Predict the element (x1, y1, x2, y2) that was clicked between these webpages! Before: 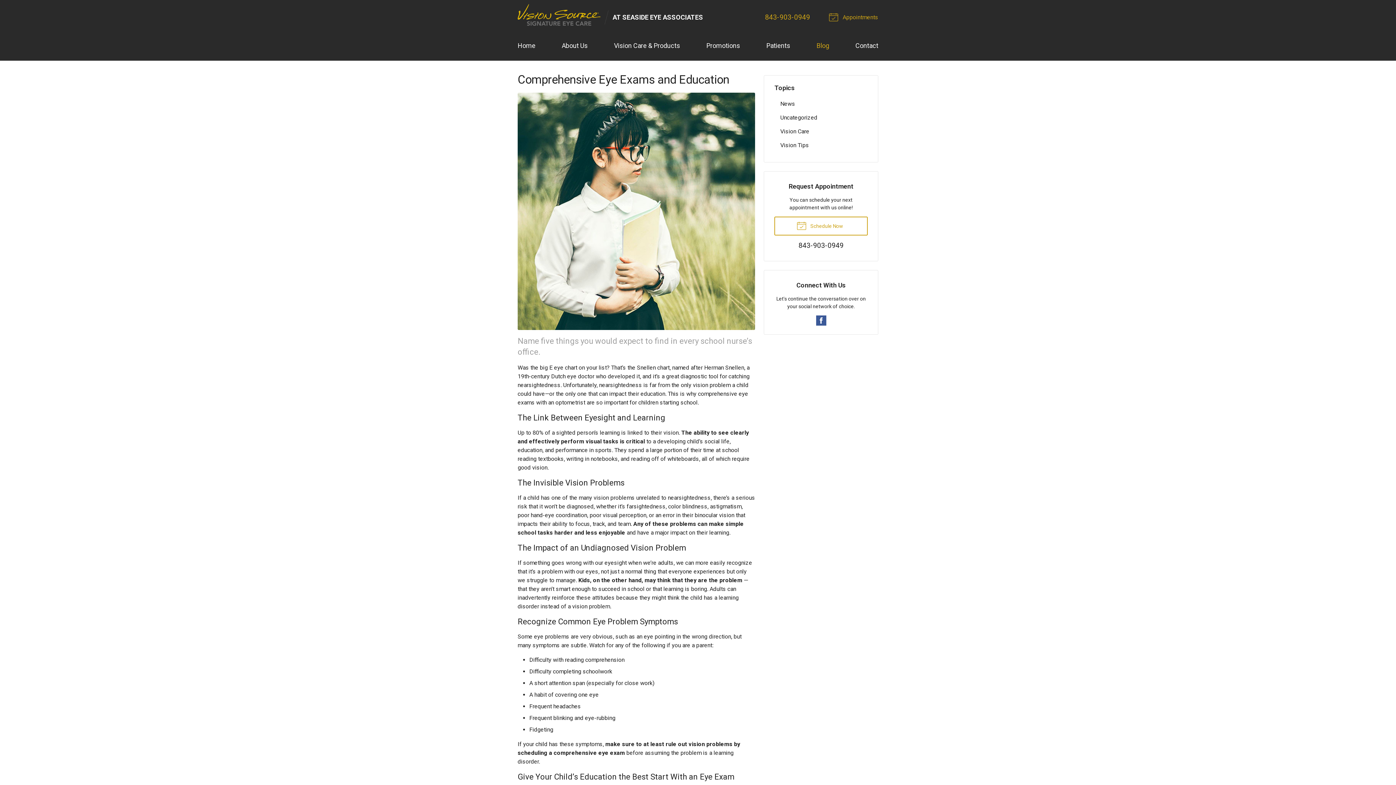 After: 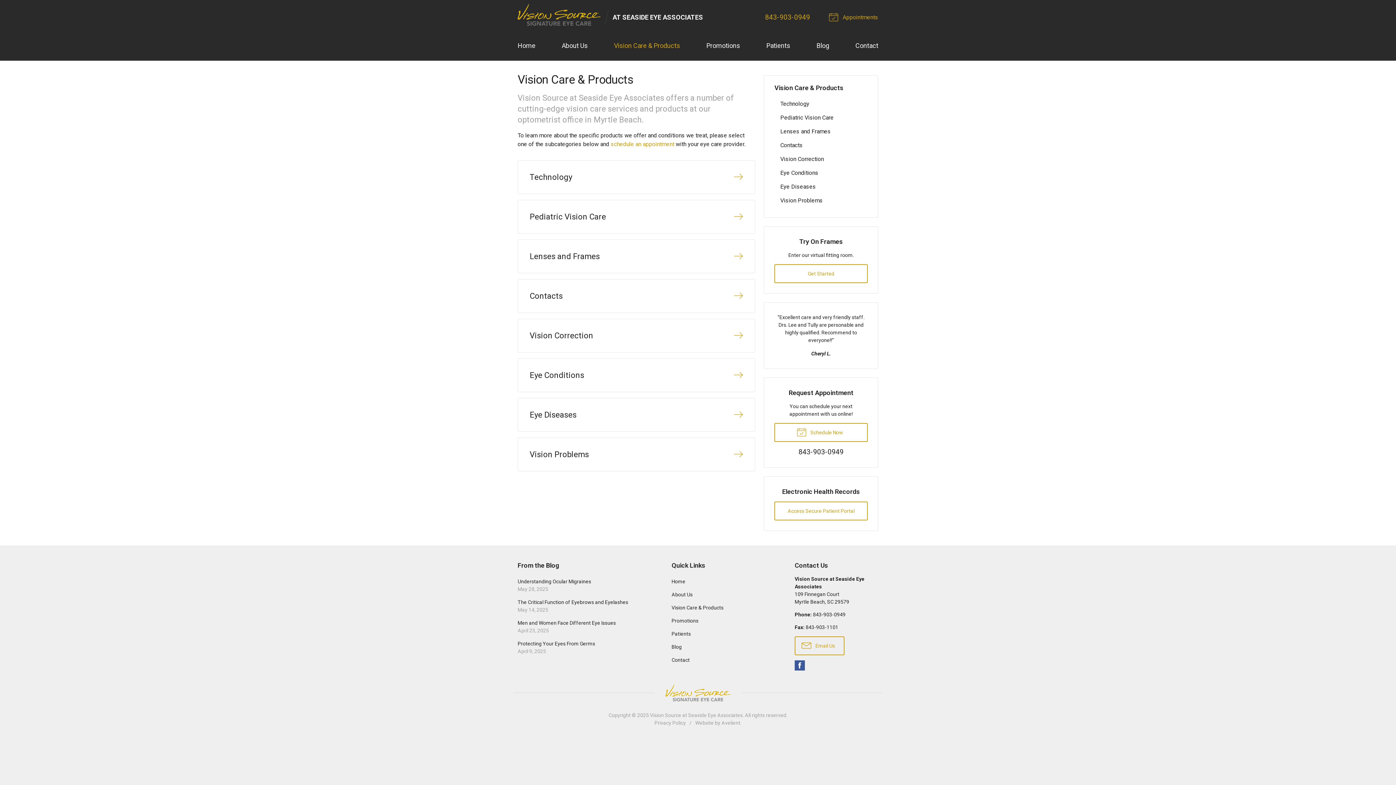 Action: bbox: (614, 36, 680, 54) label: Vision Care & Products